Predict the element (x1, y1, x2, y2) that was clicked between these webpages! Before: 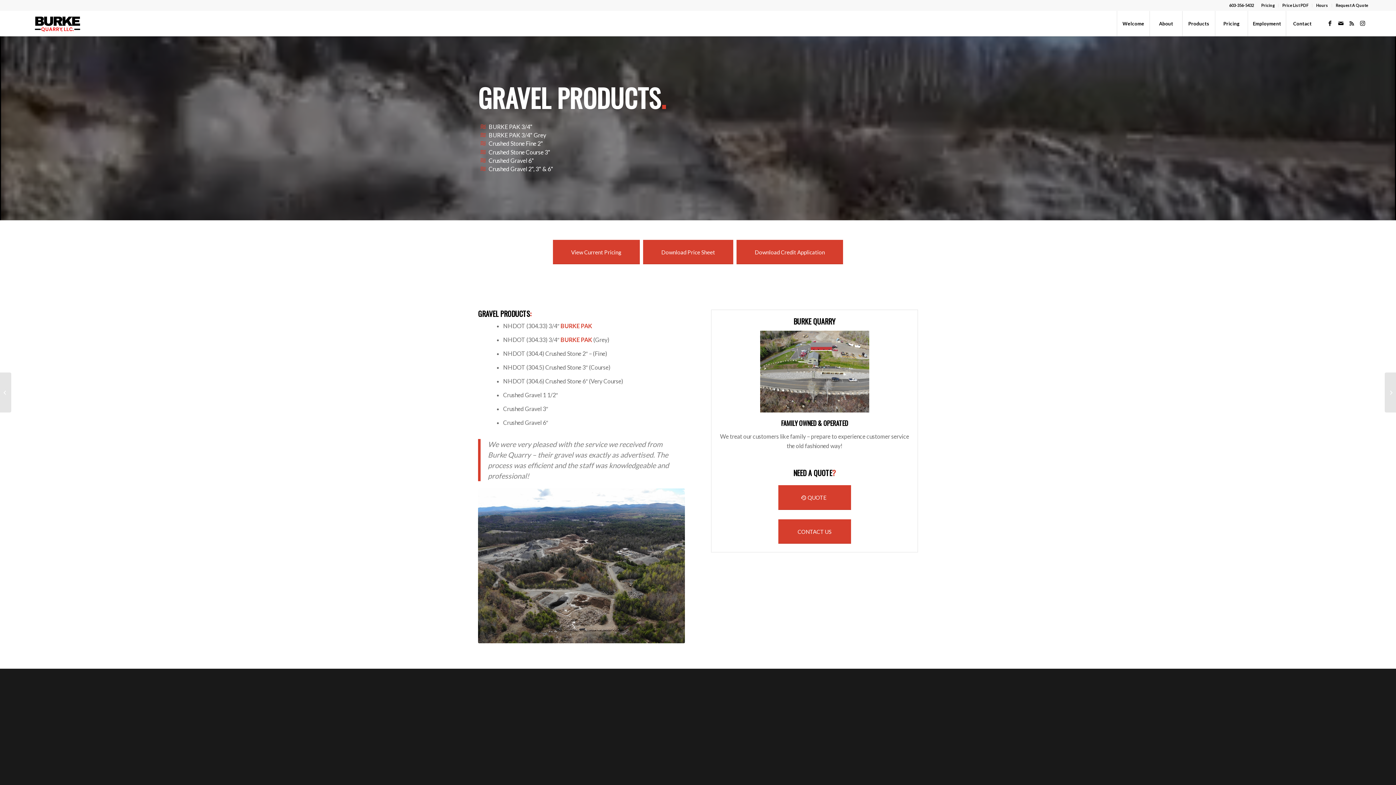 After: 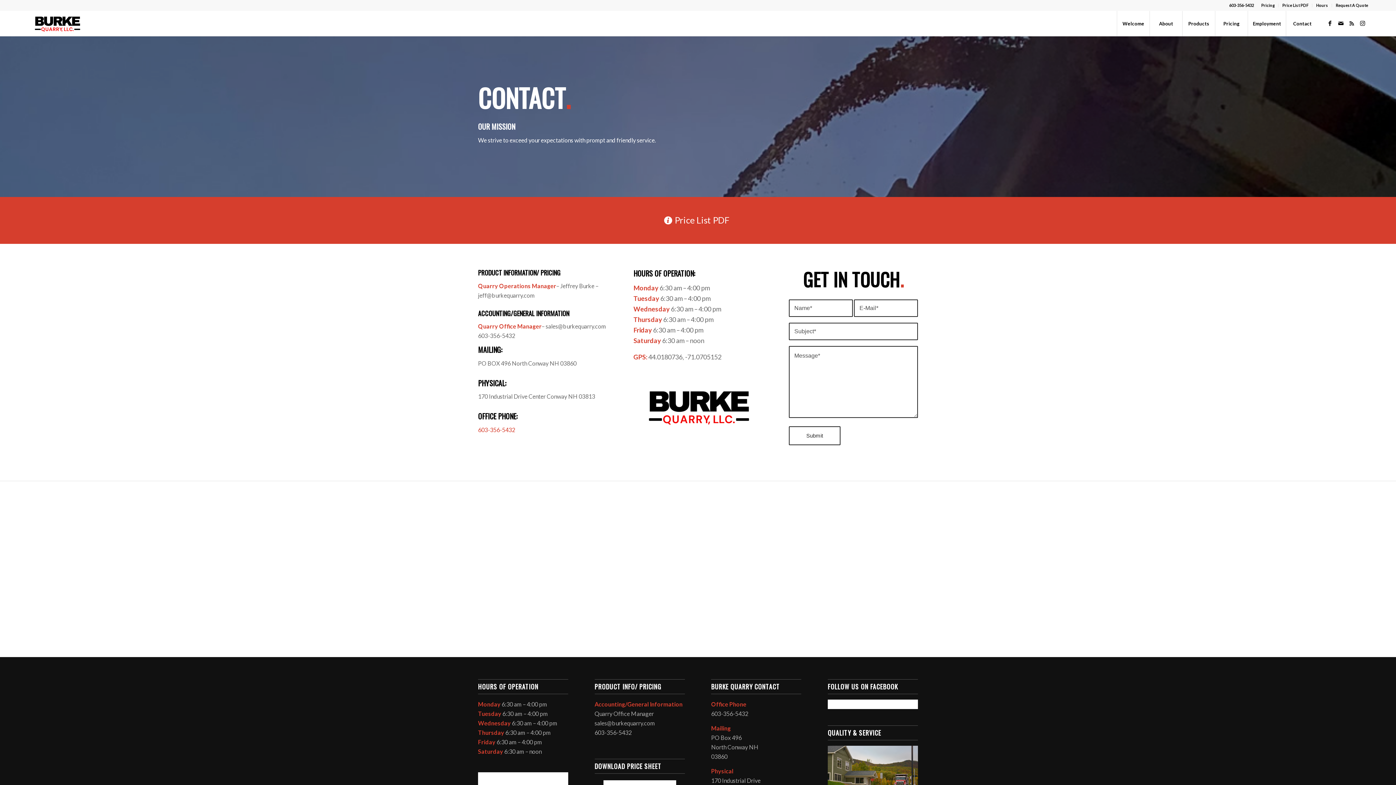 Action: label: Hours bbox: (1316, 0, 1328, 10)